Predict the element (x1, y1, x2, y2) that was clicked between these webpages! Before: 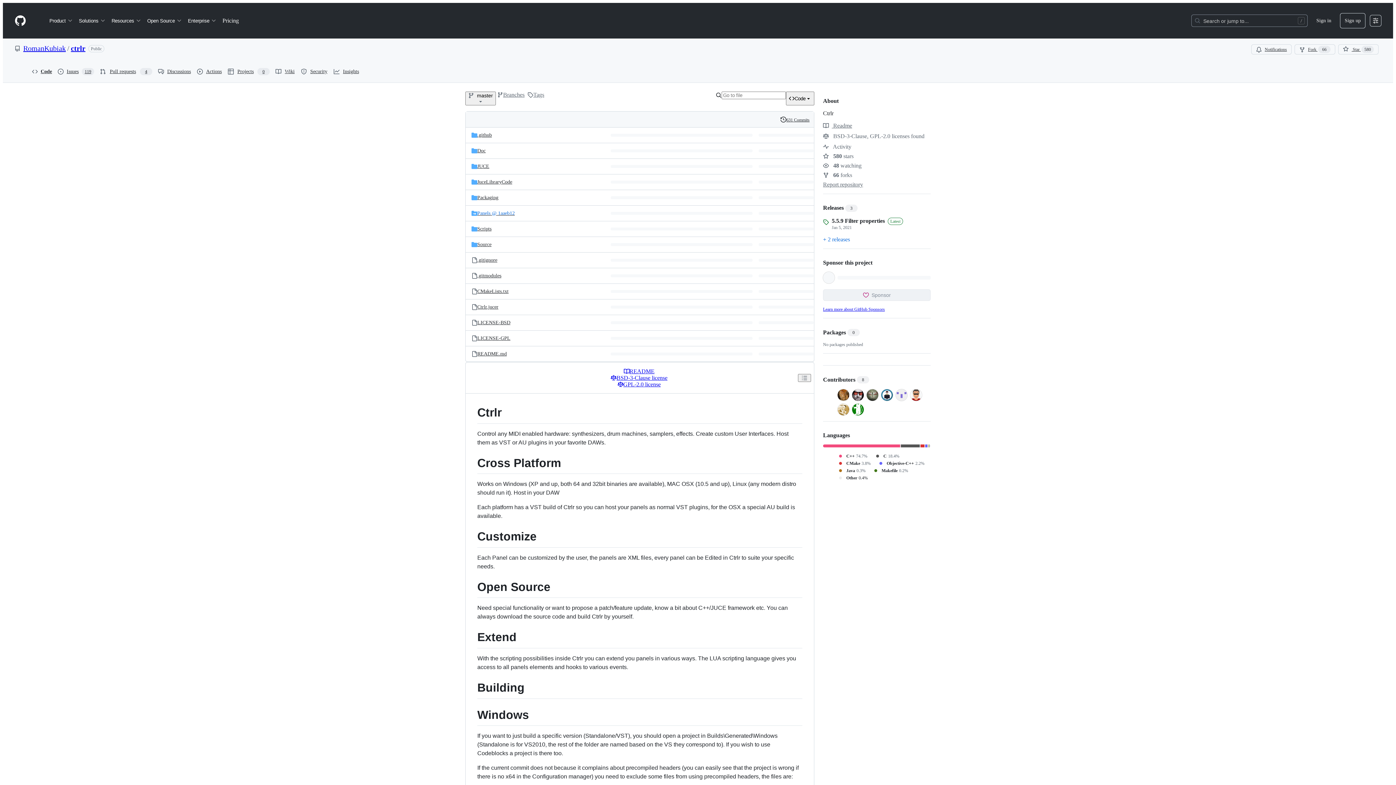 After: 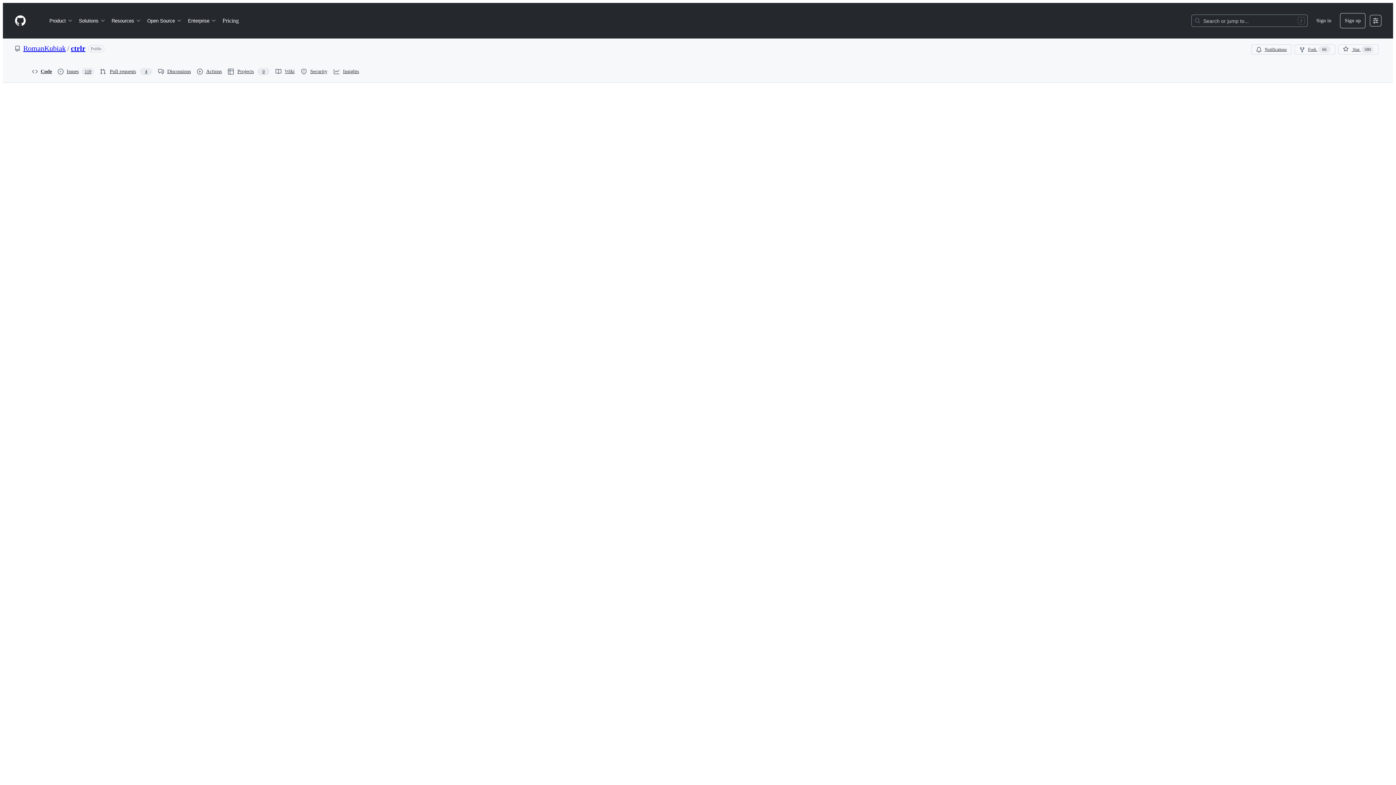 Action: label: .gitignore, (File) bbox: (477, 257, 497, 262)